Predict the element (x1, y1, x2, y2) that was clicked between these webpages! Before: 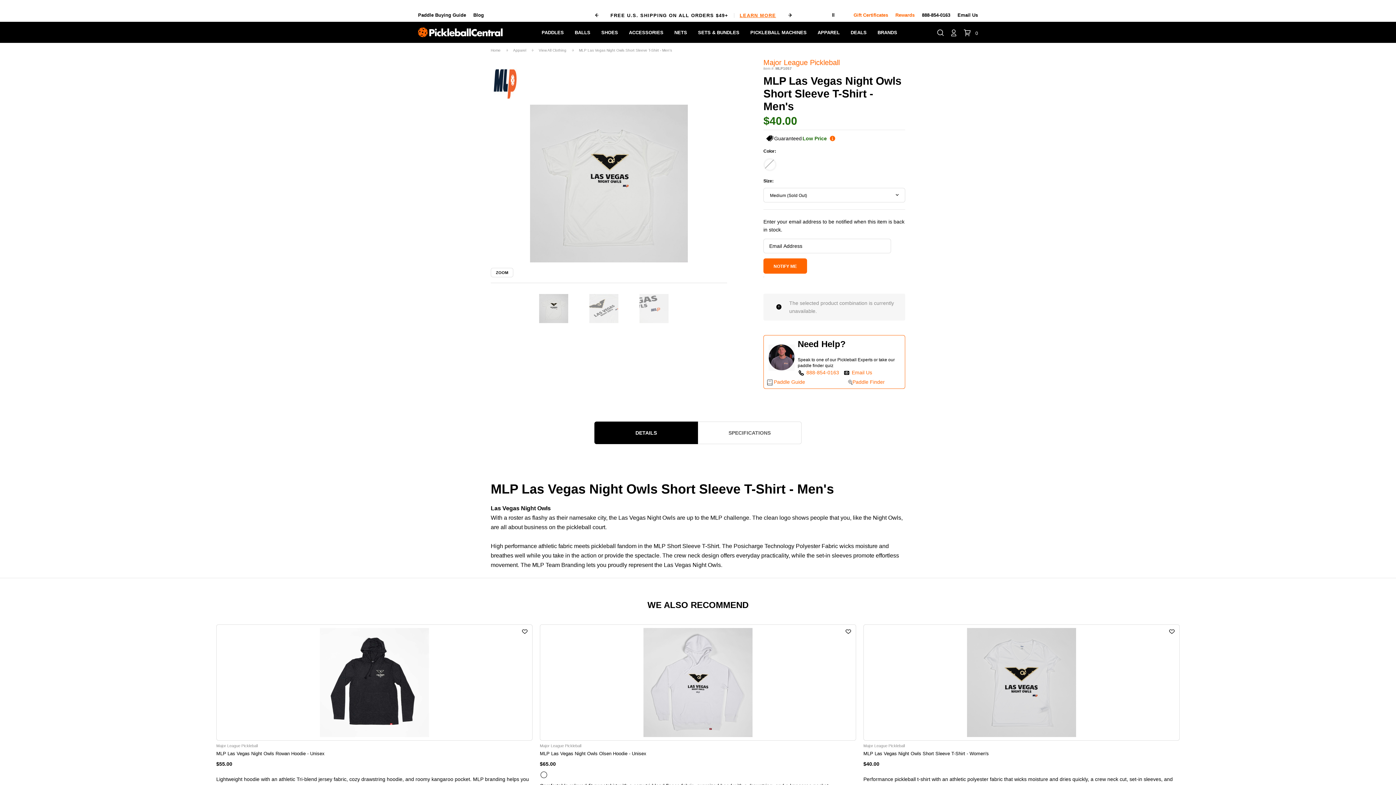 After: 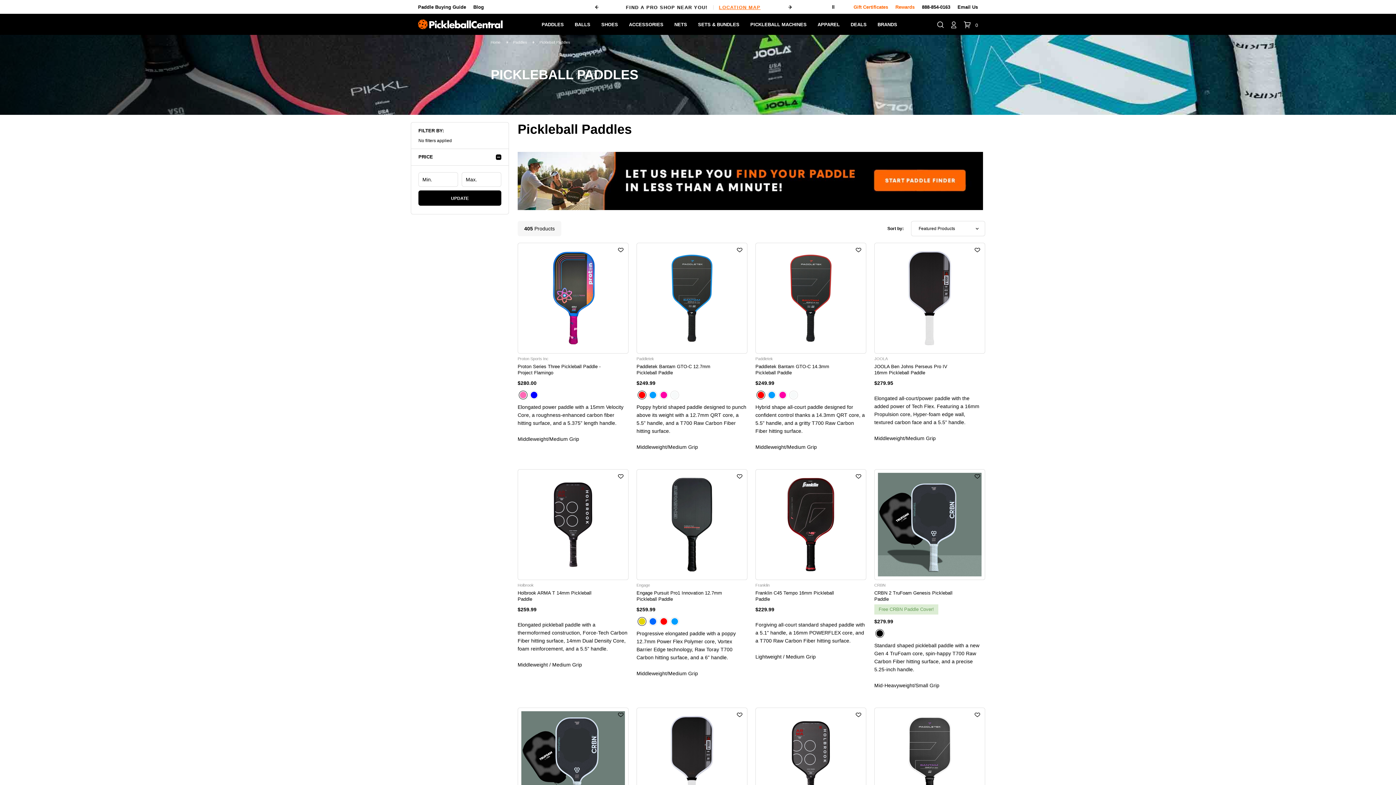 Action: label: PADDLES bbox: (541, 21, 564, 42)